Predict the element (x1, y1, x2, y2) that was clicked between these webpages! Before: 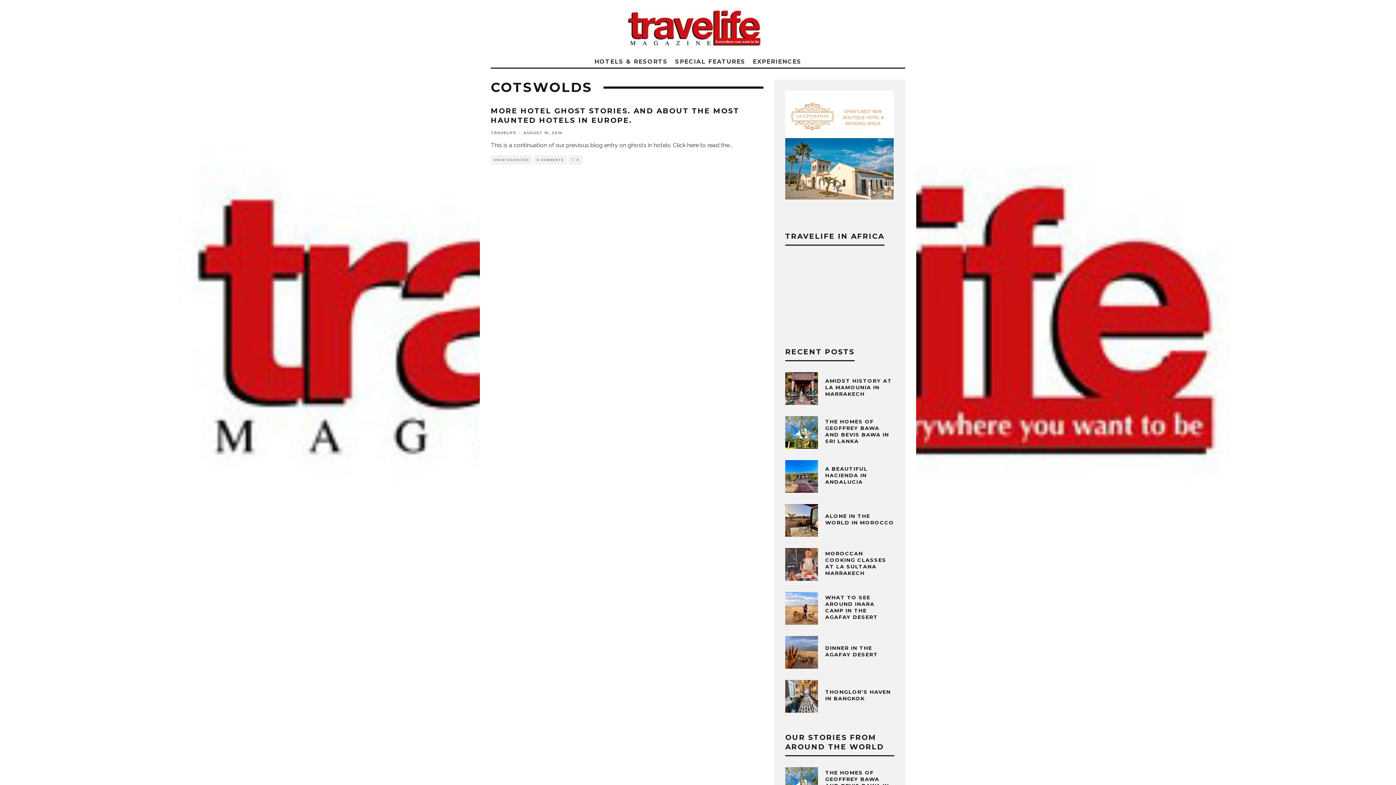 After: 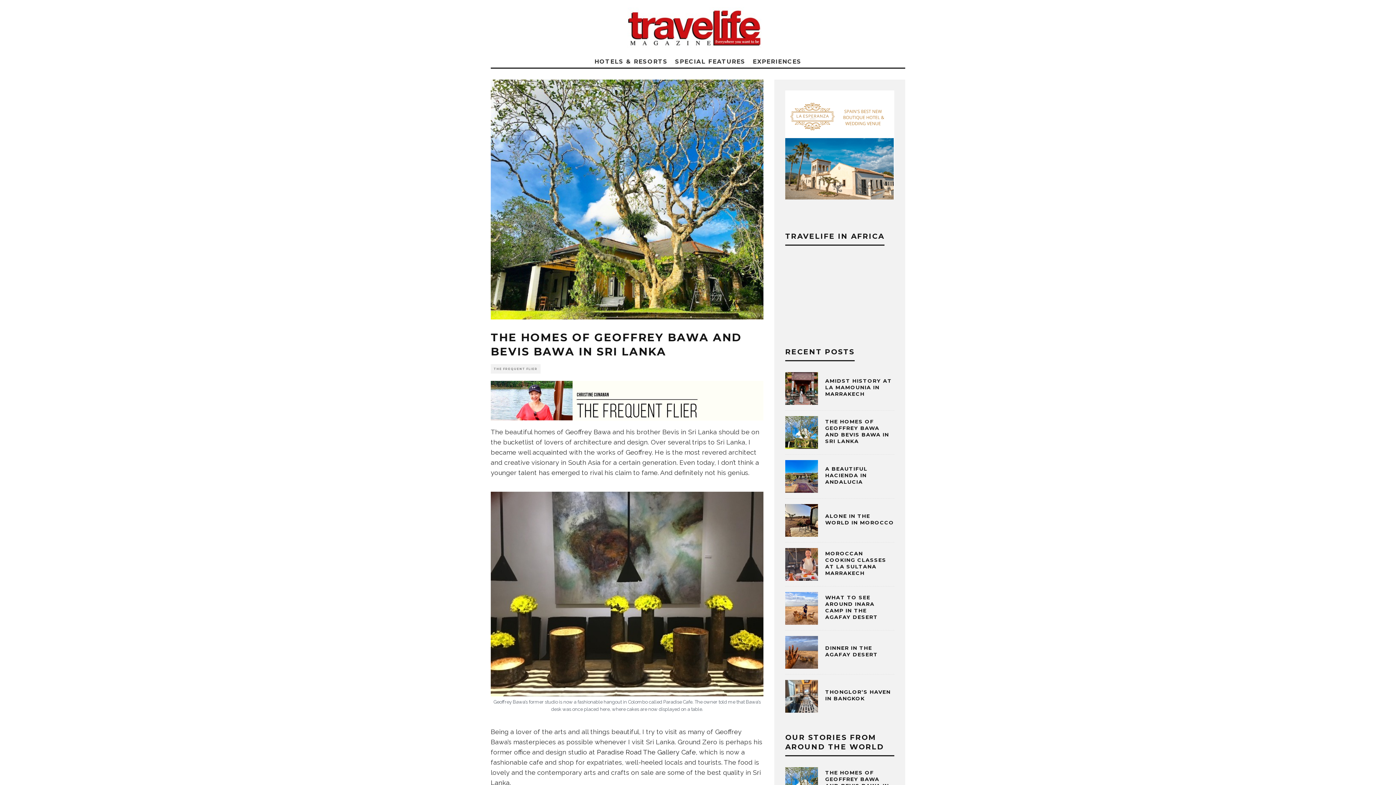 Action: bbox: (785, 767, 818, 800)